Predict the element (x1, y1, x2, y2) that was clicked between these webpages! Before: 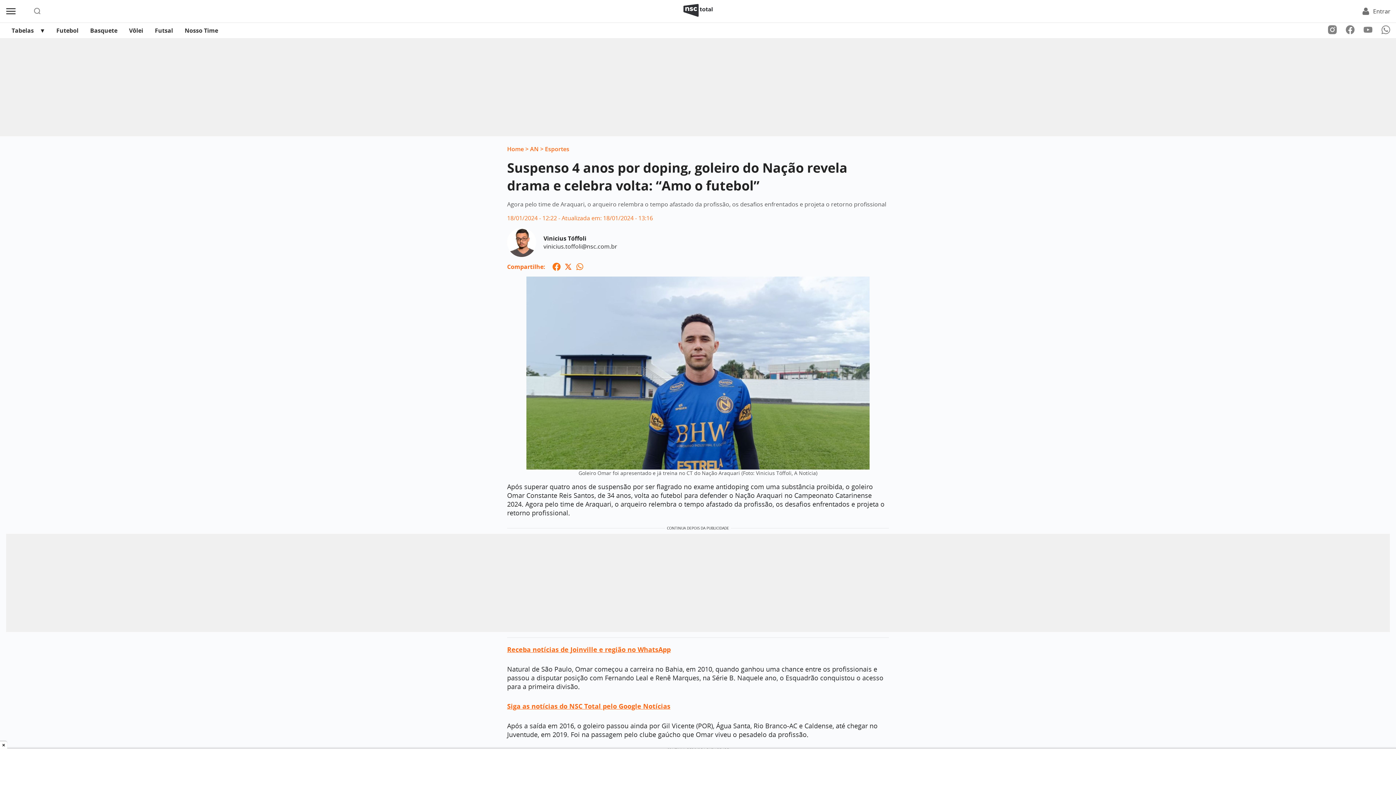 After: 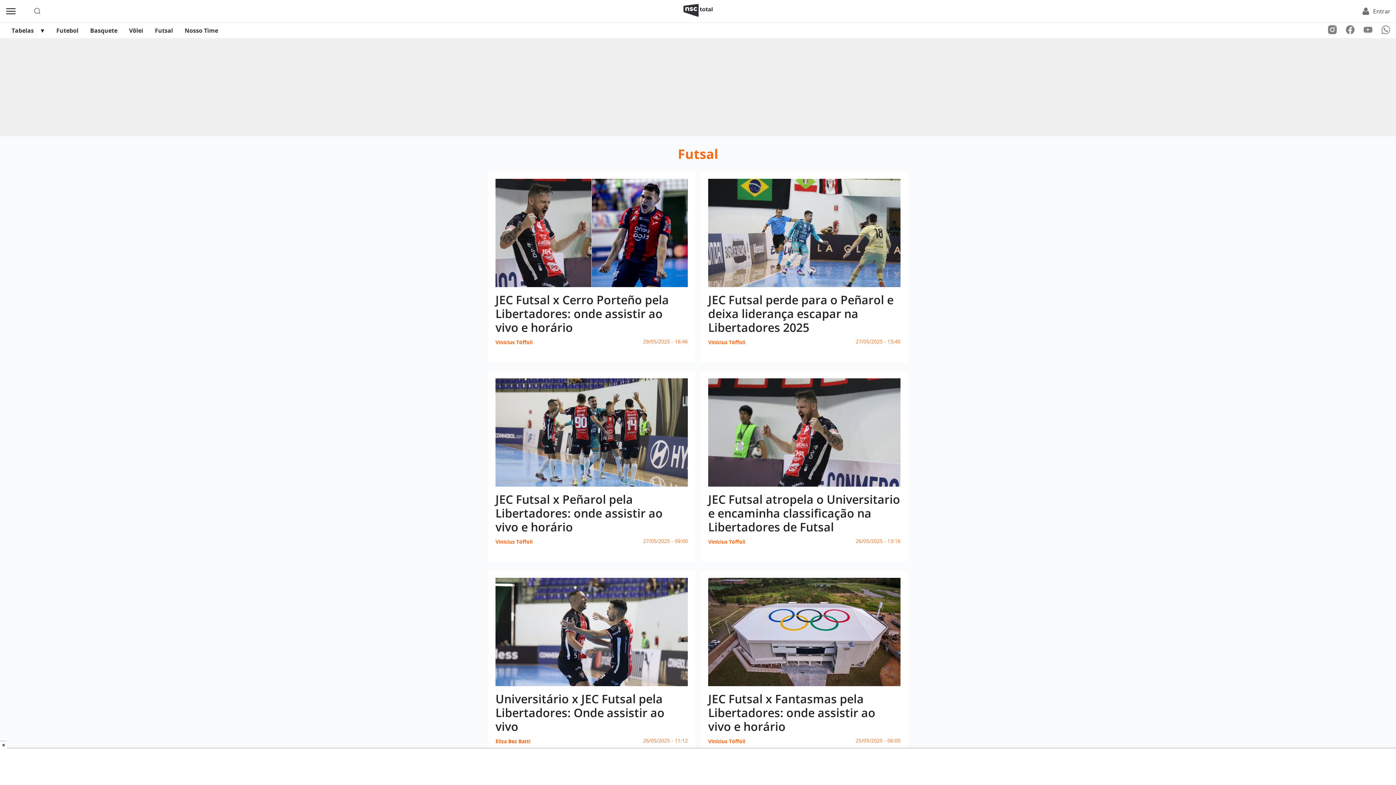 Action: label: Futsal bbox: (149, 22, 178, 38)